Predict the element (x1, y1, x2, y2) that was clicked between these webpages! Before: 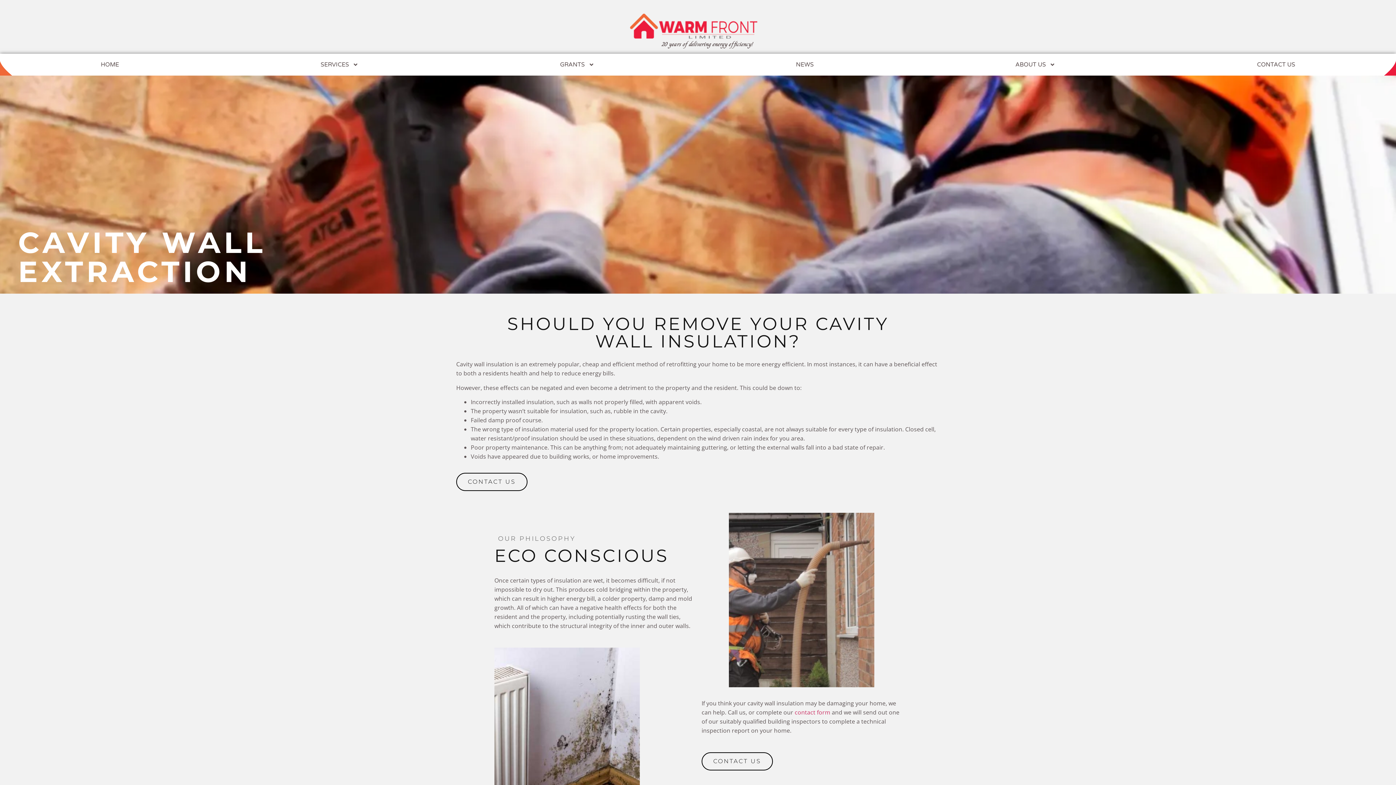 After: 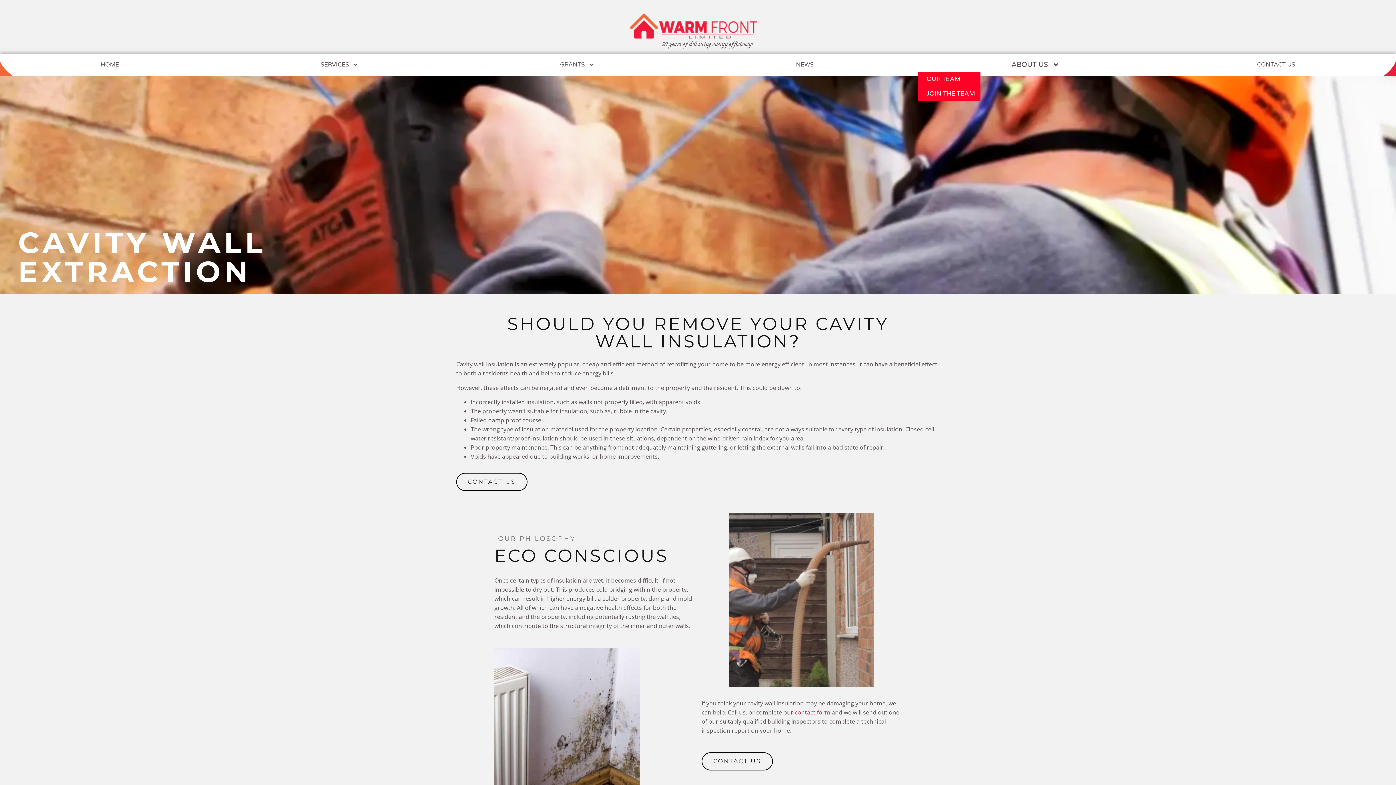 Action: bbox: (918, 57, 1152, 72) label: ABOUT US